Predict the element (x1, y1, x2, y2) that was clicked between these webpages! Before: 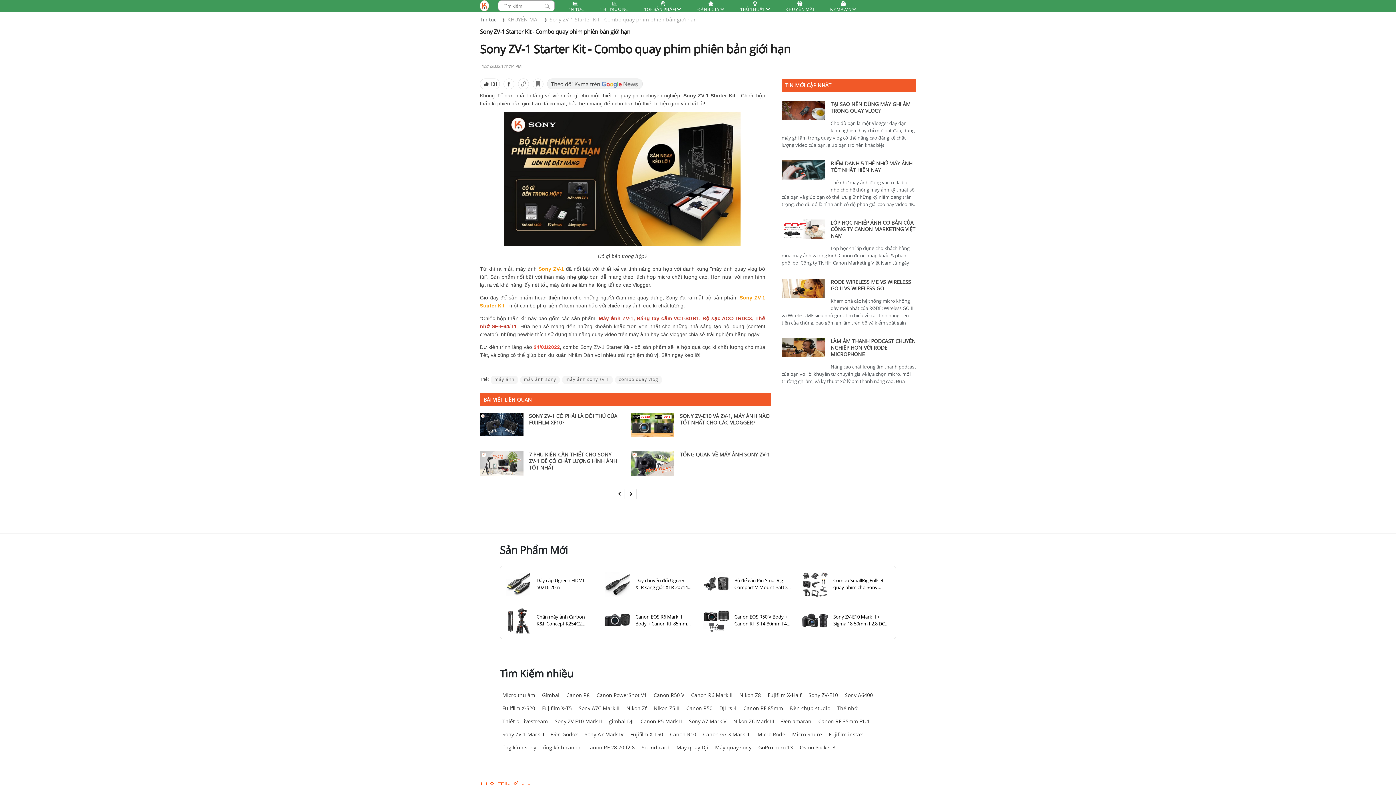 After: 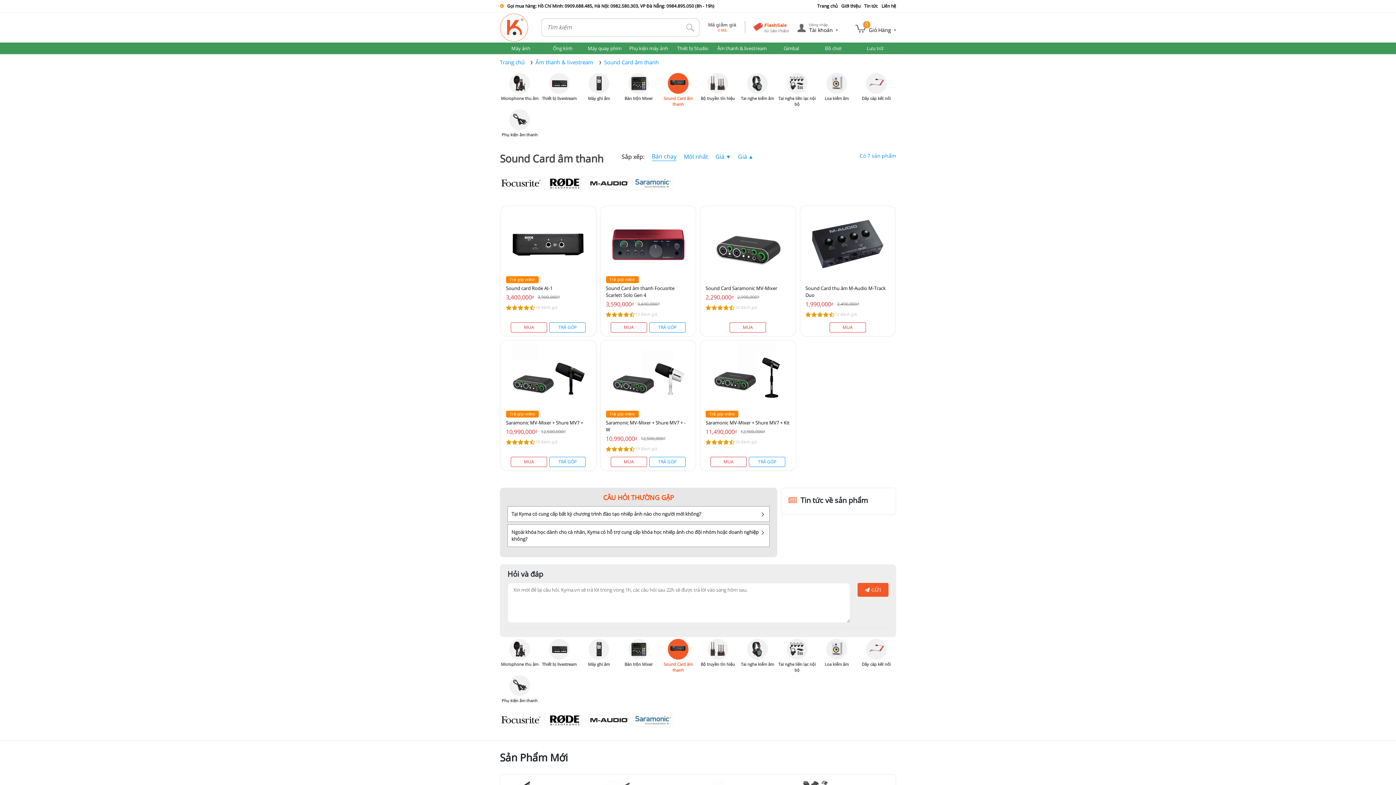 Action: bbox: (639, 742, 672, 753) label: Sound card